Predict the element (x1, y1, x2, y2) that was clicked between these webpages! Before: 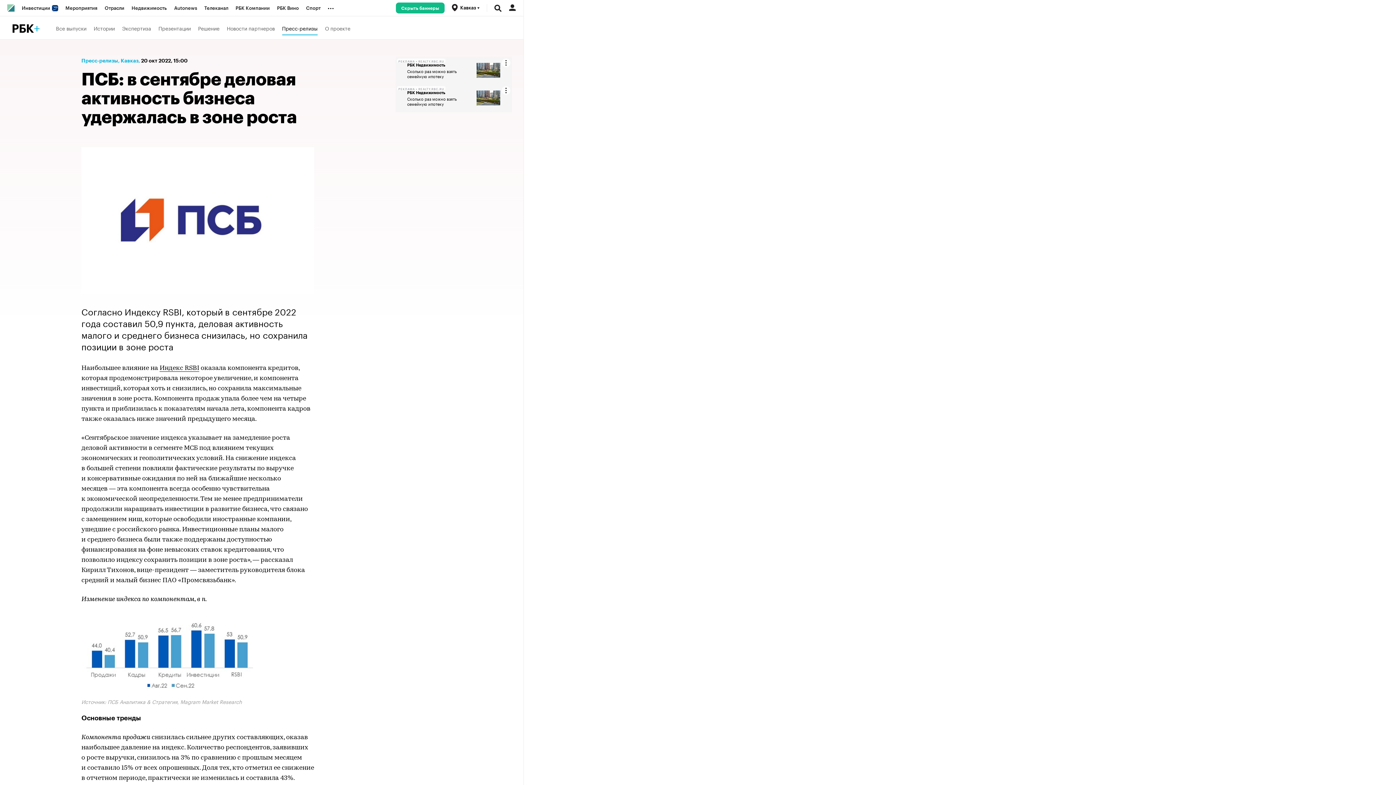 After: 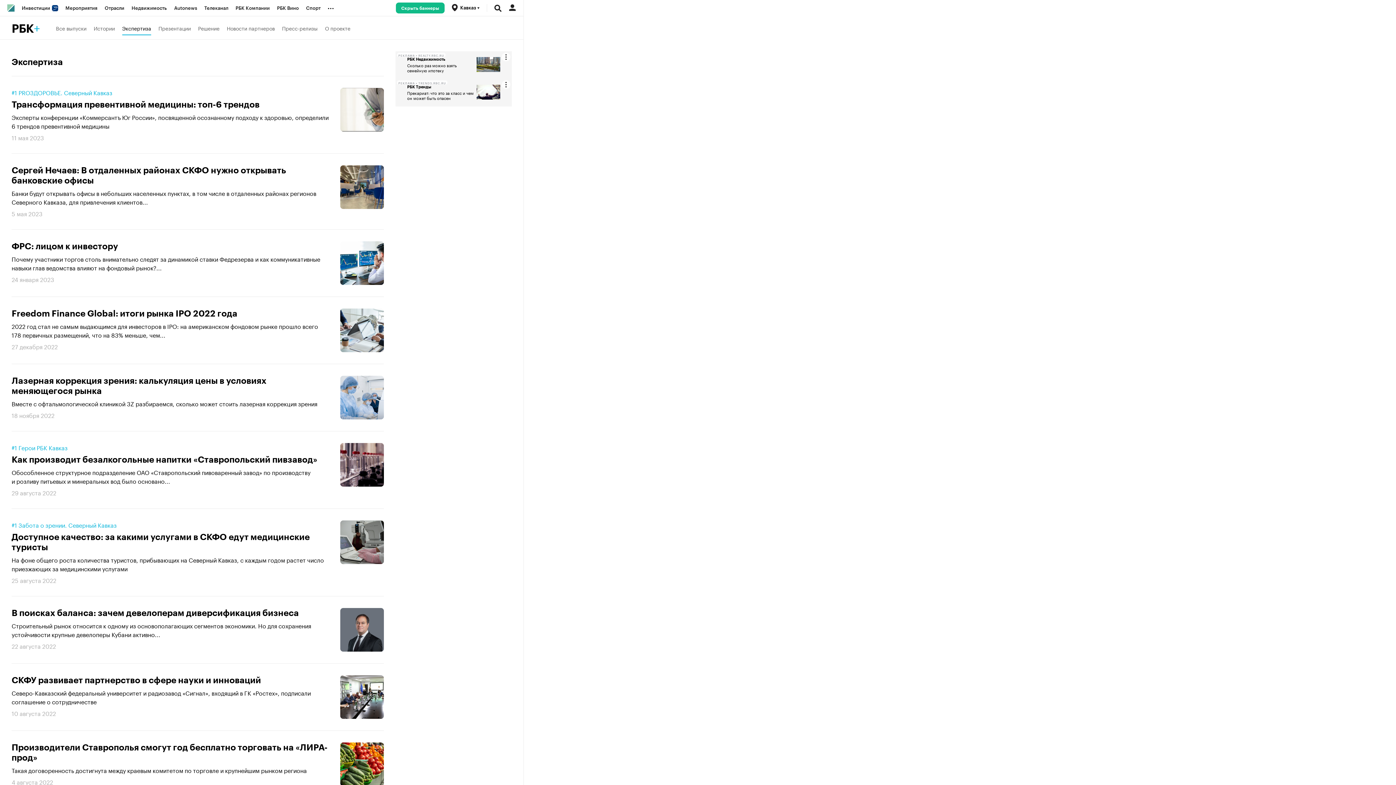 Action: bbox: (122, 20, 151, 35) label: Экспертиза